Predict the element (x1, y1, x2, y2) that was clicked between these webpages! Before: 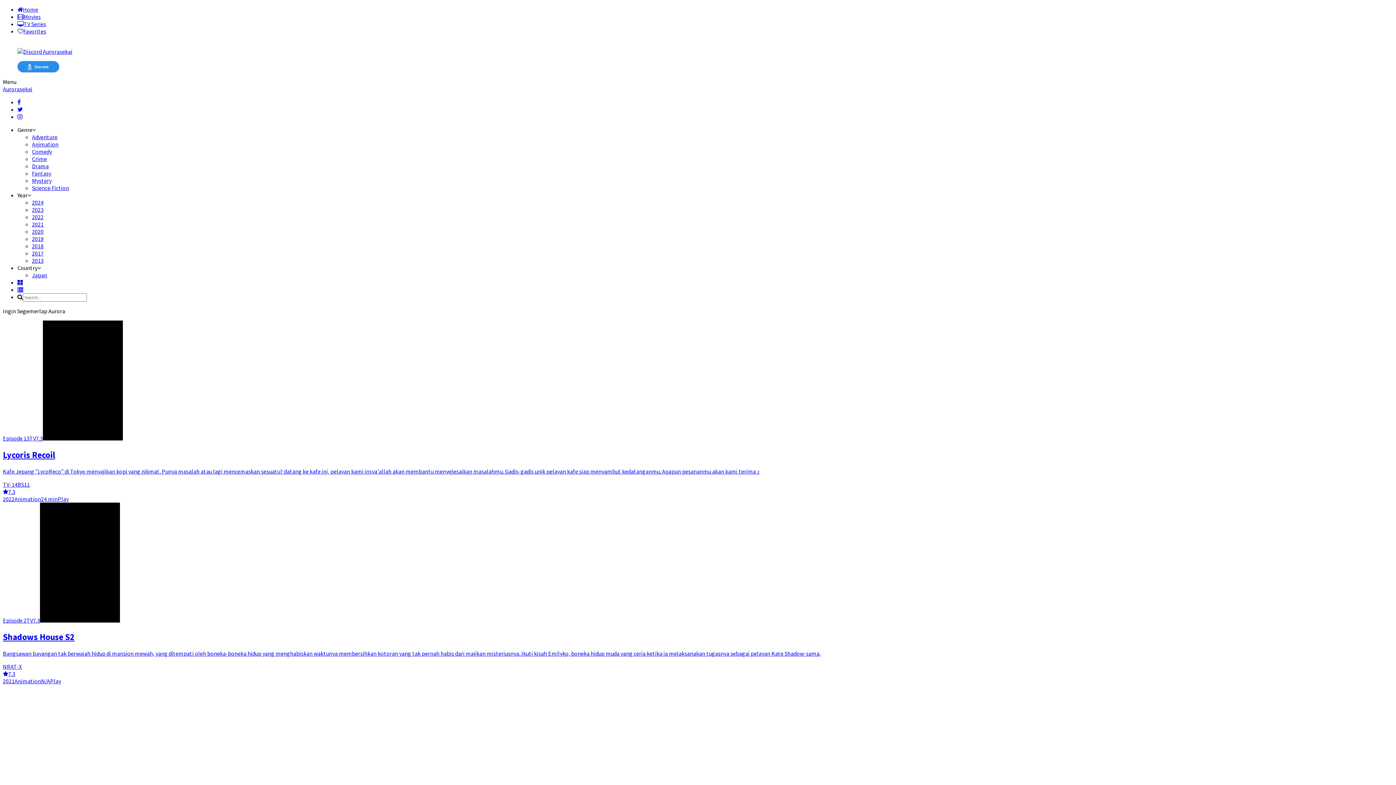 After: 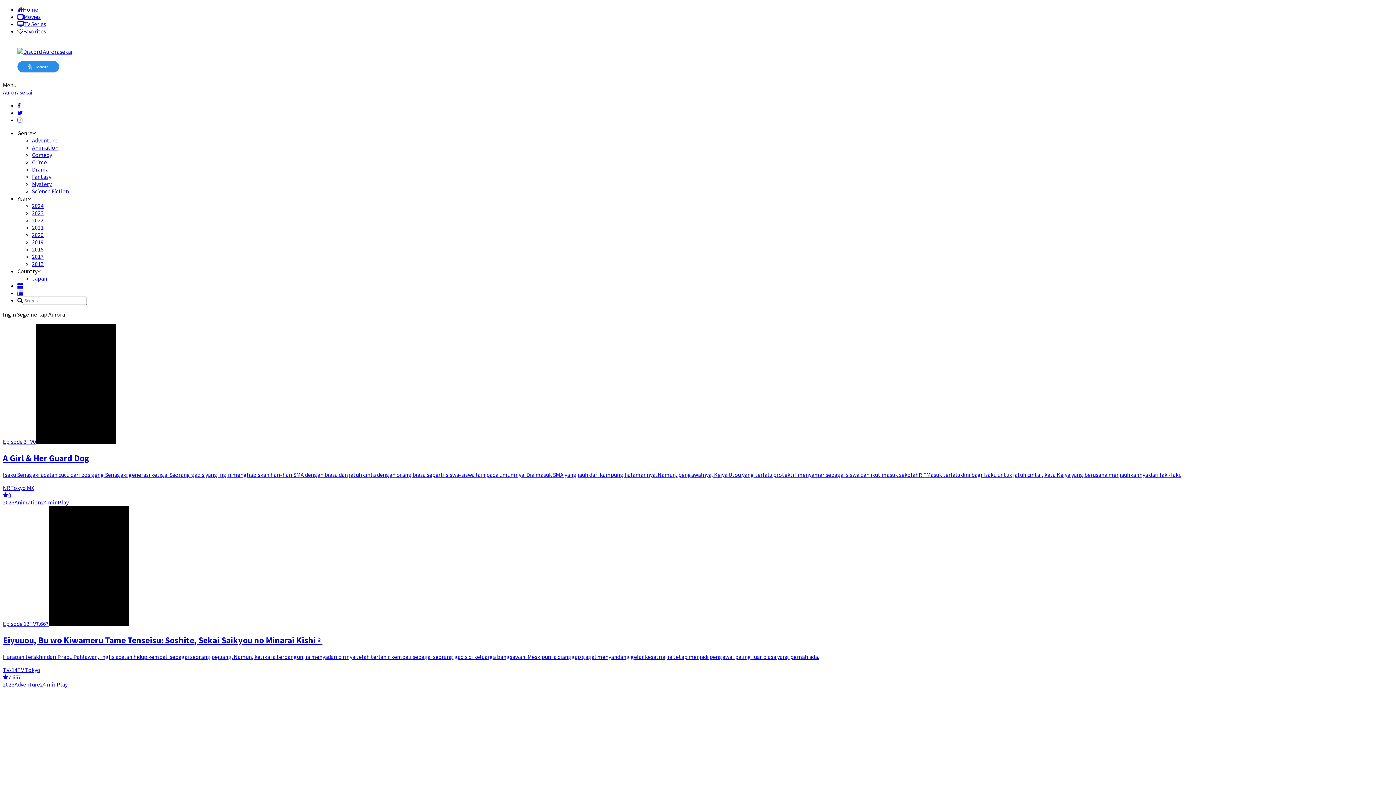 Action: bbox: (32, 206, 43, 213) label: 2023